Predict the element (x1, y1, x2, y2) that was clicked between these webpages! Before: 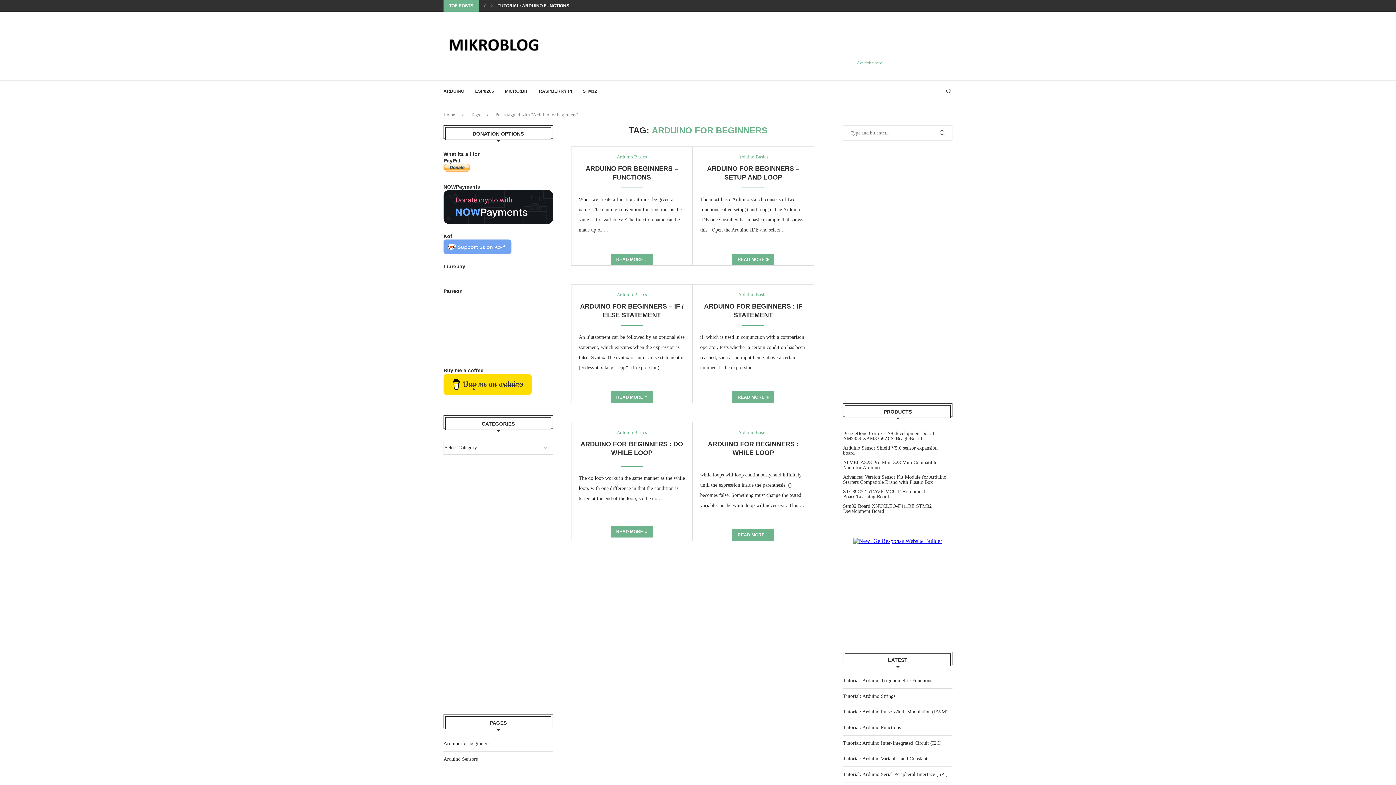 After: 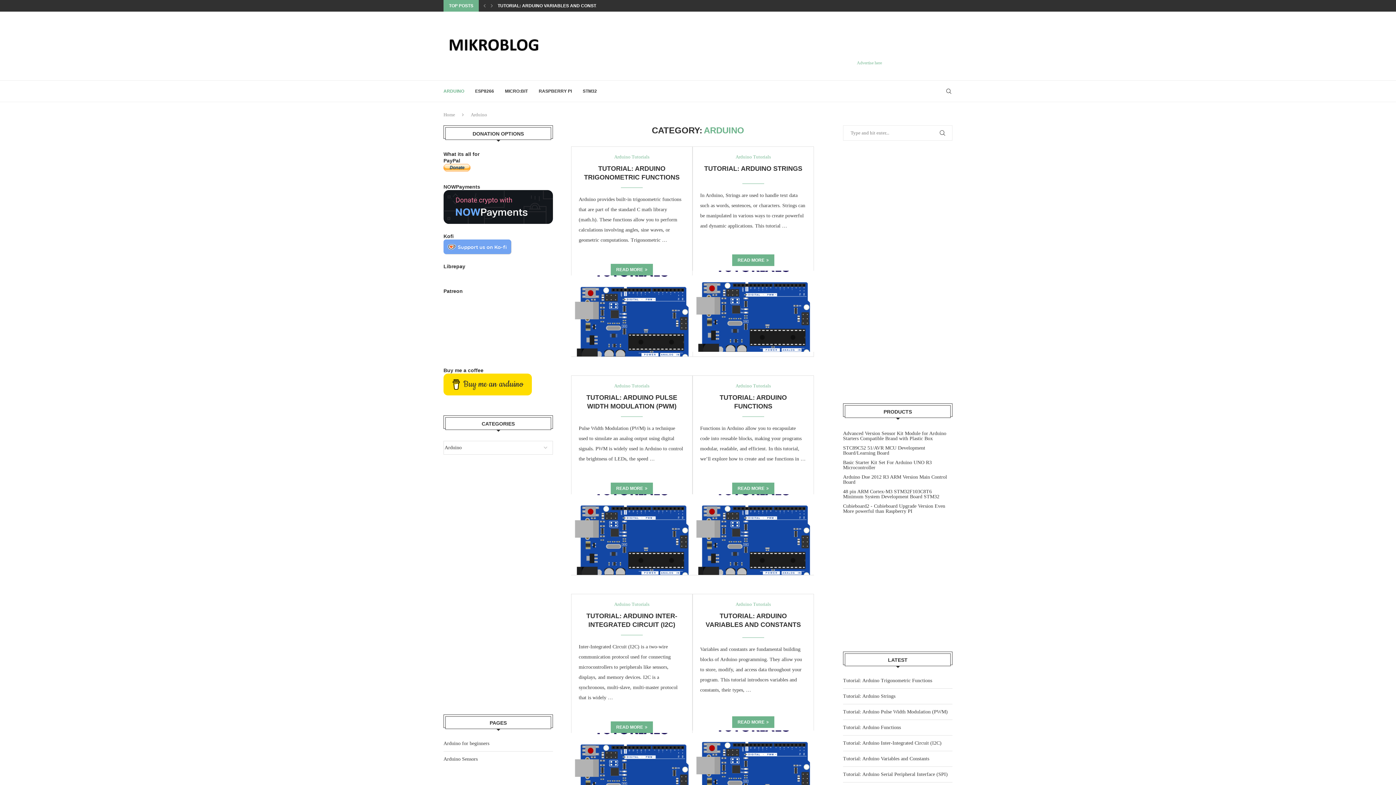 Action: label: ARDUINO bbox: (443, 80, 464, 101)